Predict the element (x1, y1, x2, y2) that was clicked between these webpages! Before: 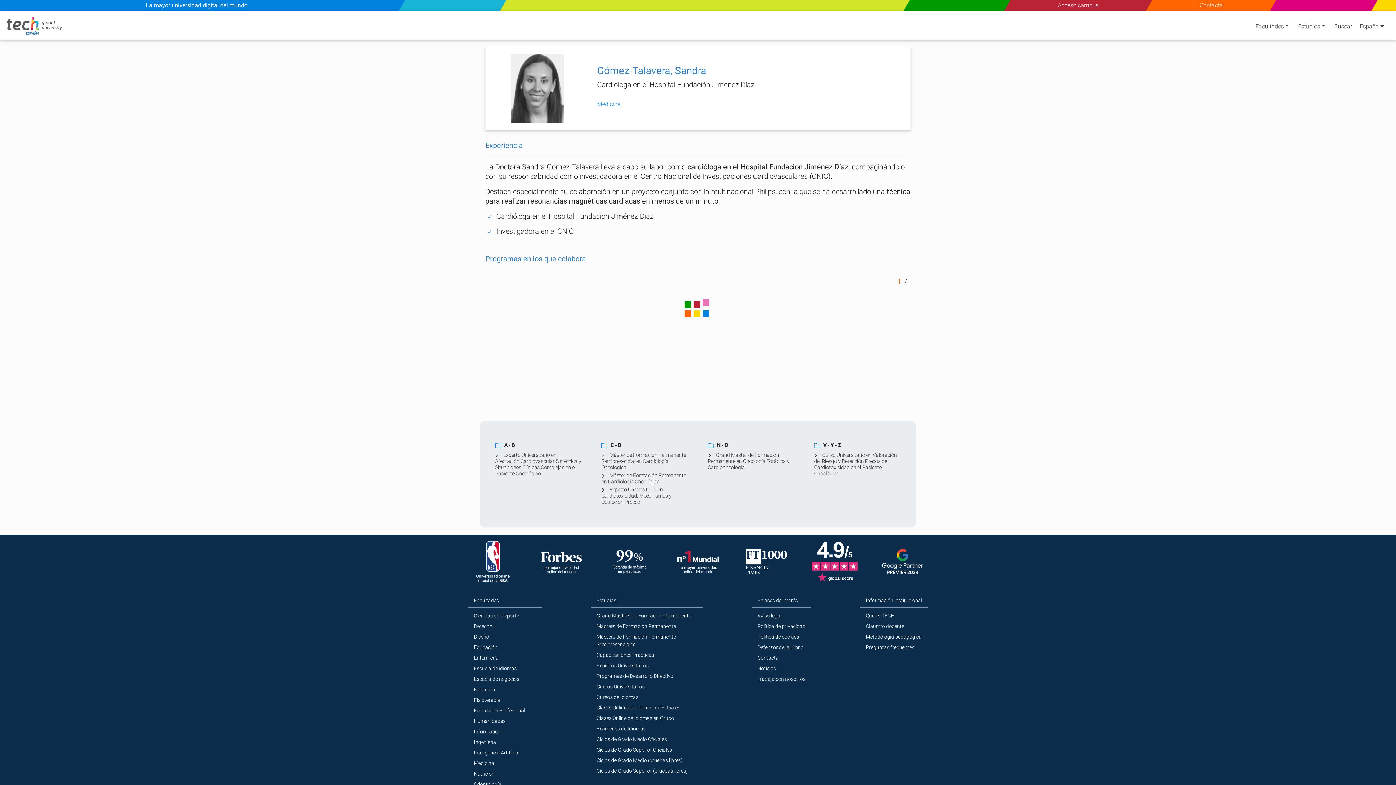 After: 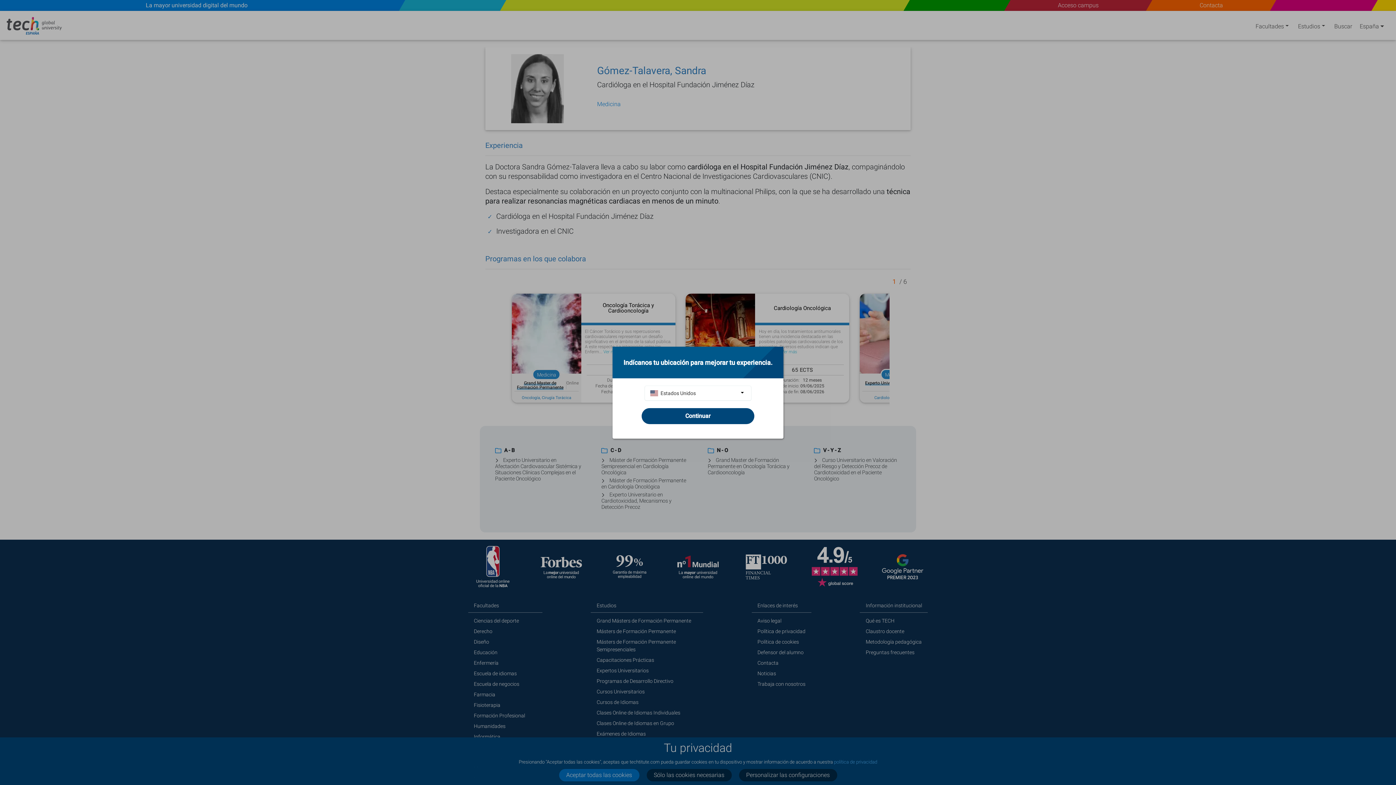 Action: bbox: (673, 539, 722, 584)